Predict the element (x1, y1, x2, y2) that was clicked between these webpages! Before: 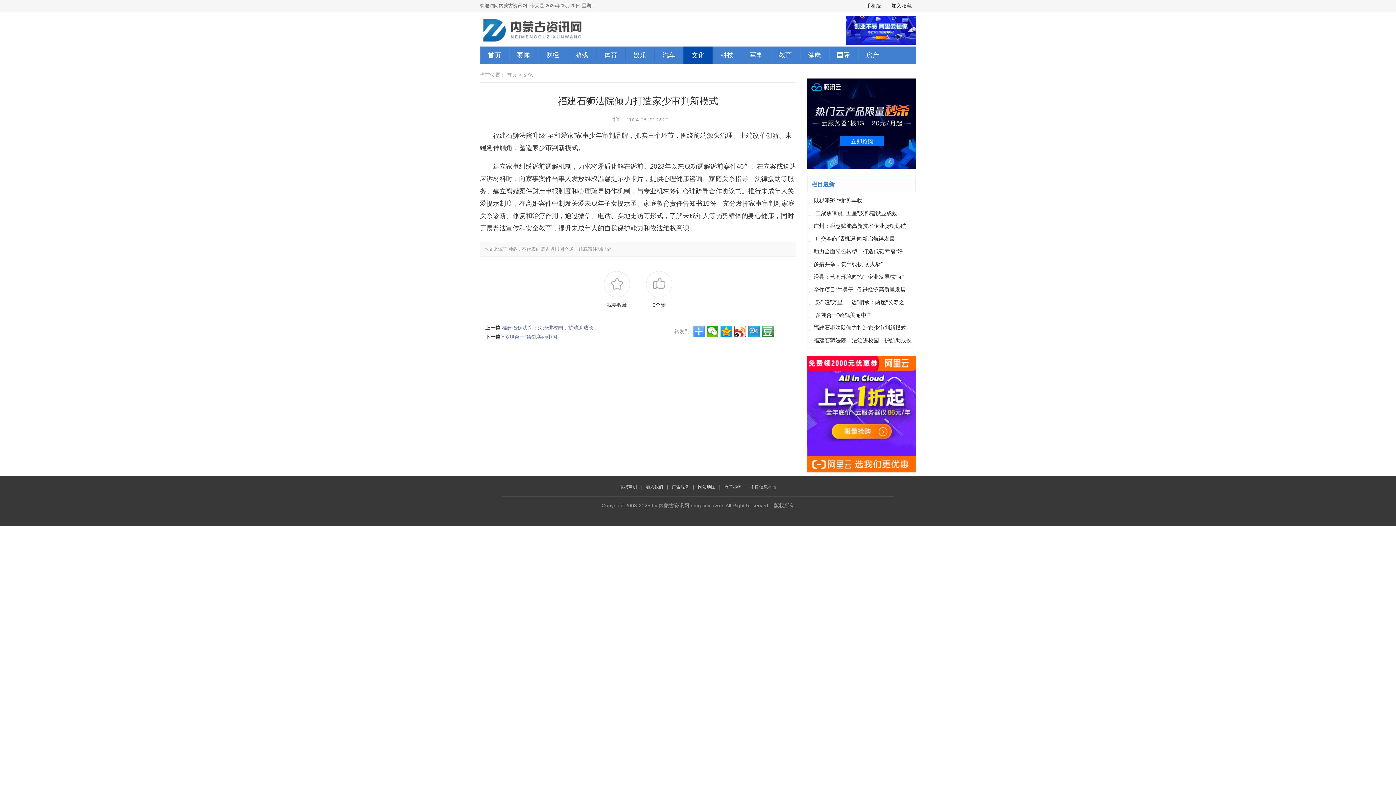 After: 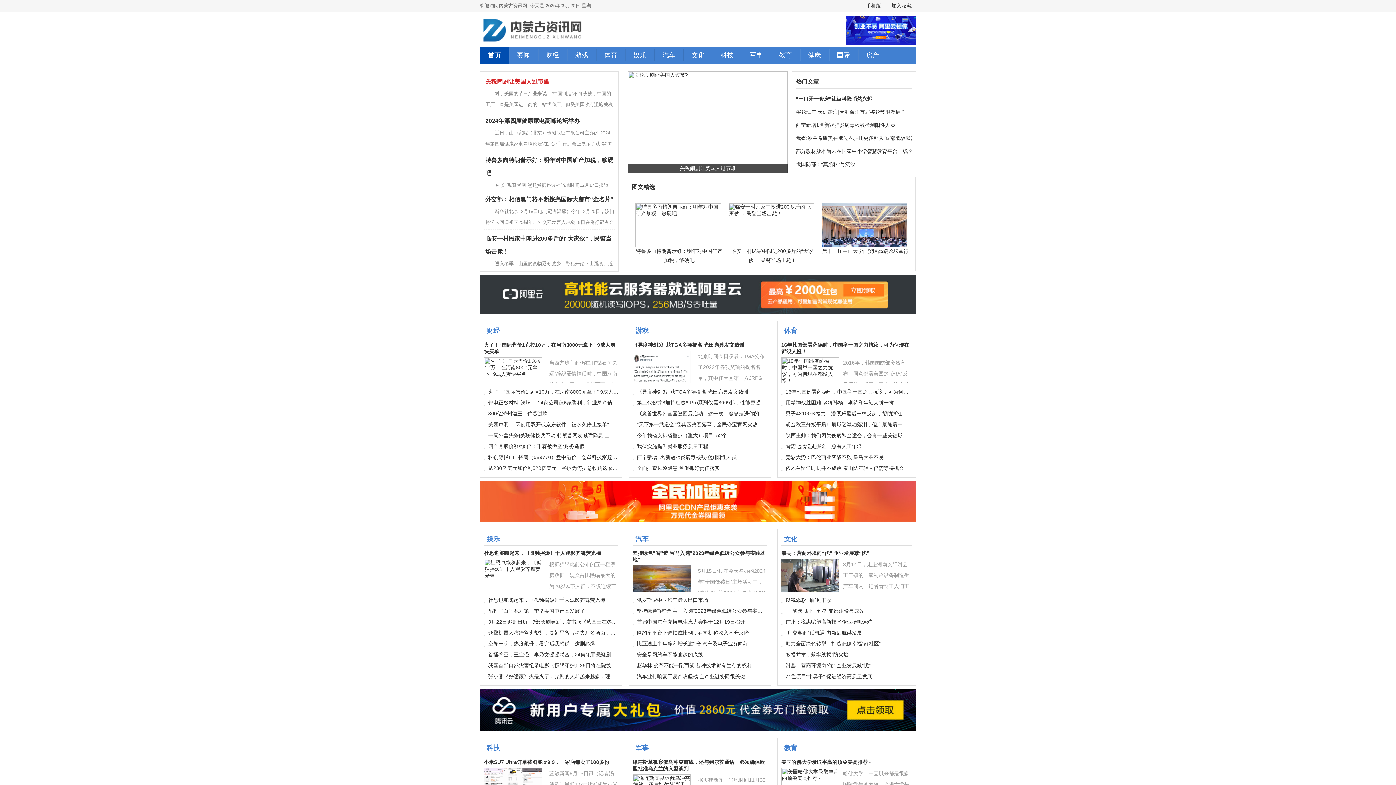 Action: bbox: (506, 72, 517, 77) label: 首页